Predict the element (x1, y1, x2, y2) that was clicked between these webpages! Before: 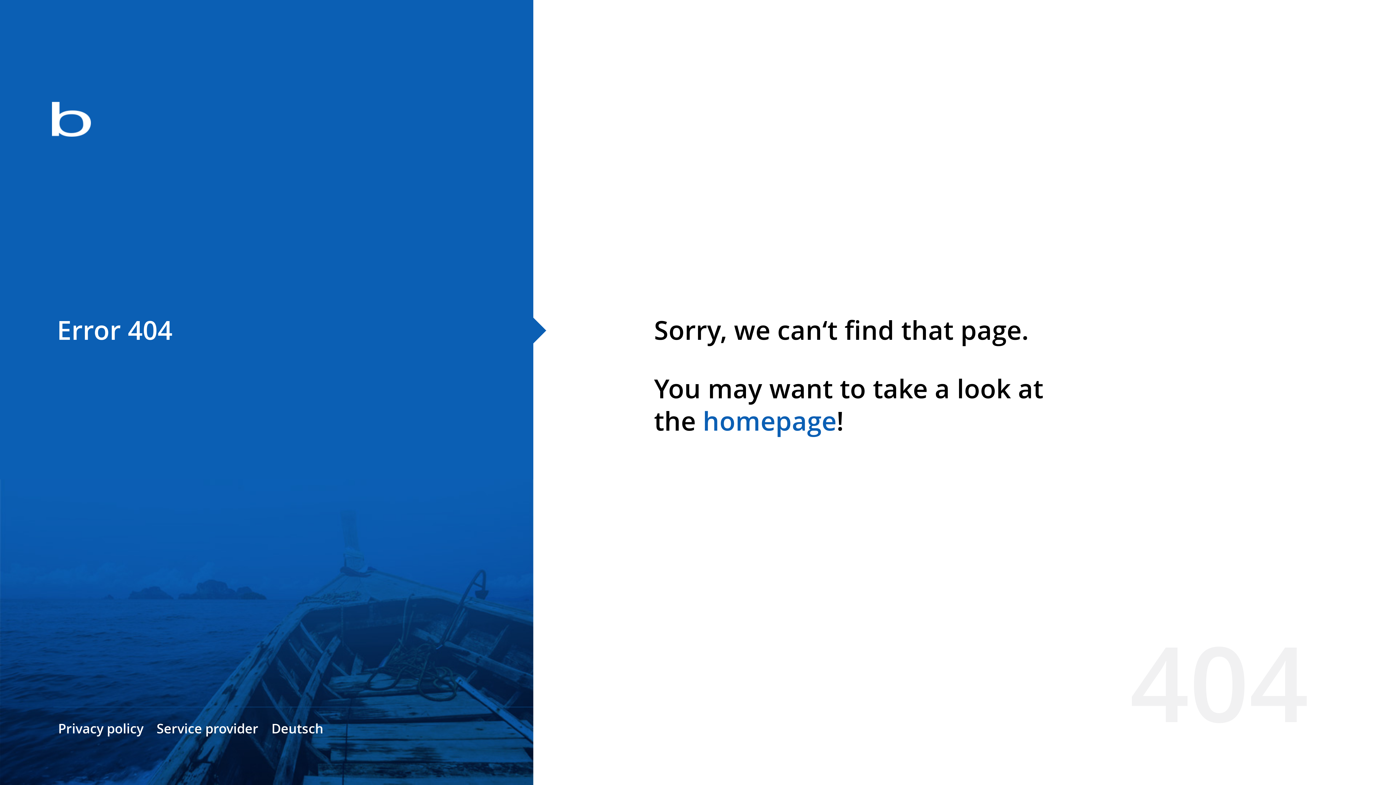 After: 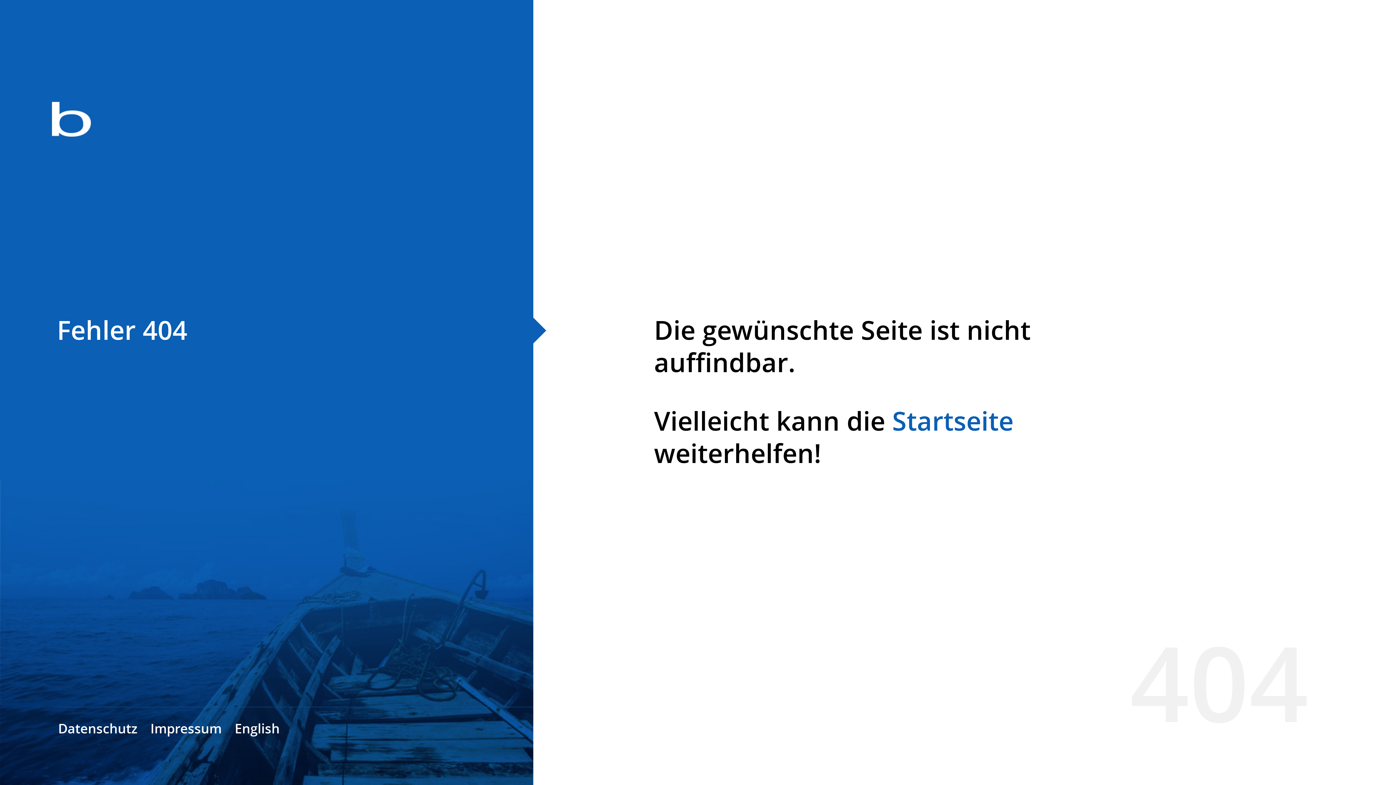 Action: bbox: (271, 720, 323, 737) label: Deutsch